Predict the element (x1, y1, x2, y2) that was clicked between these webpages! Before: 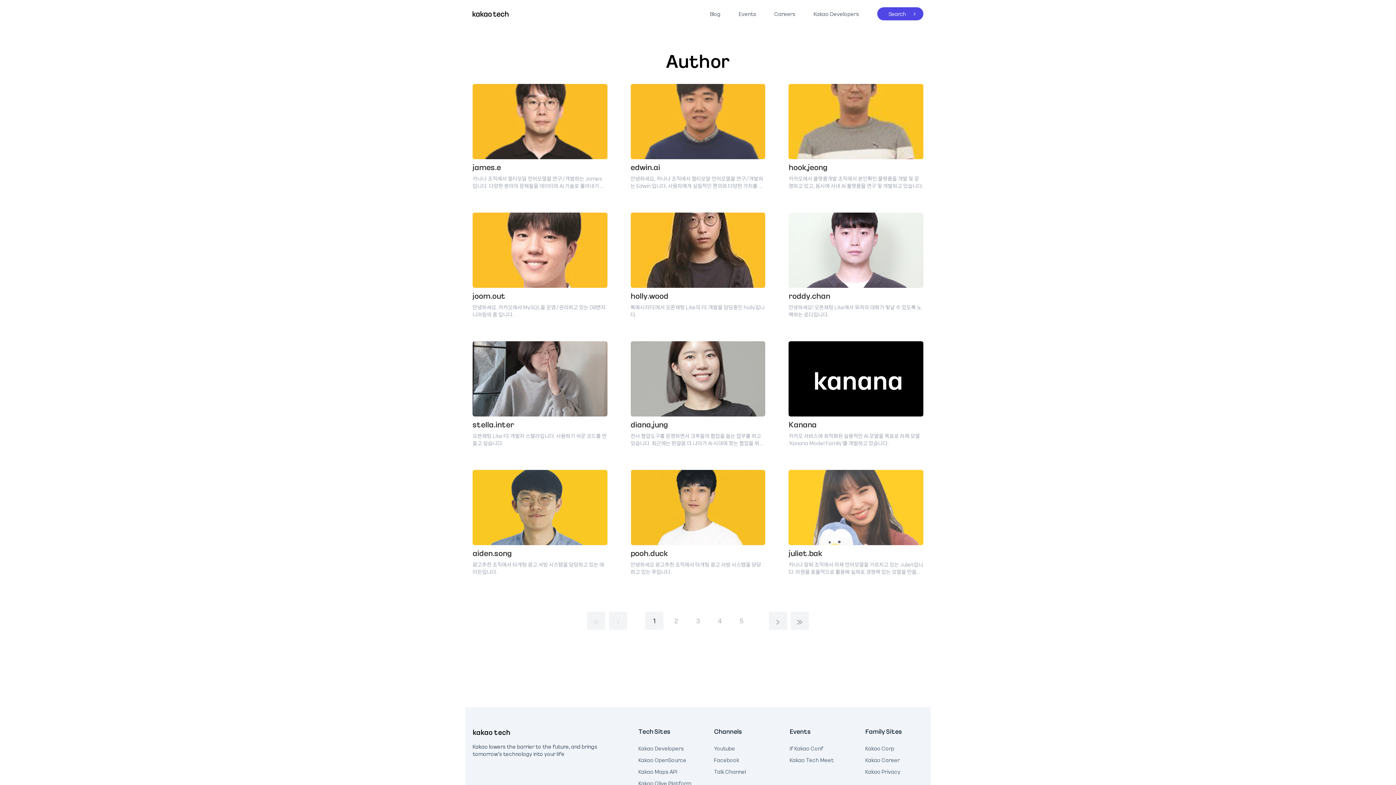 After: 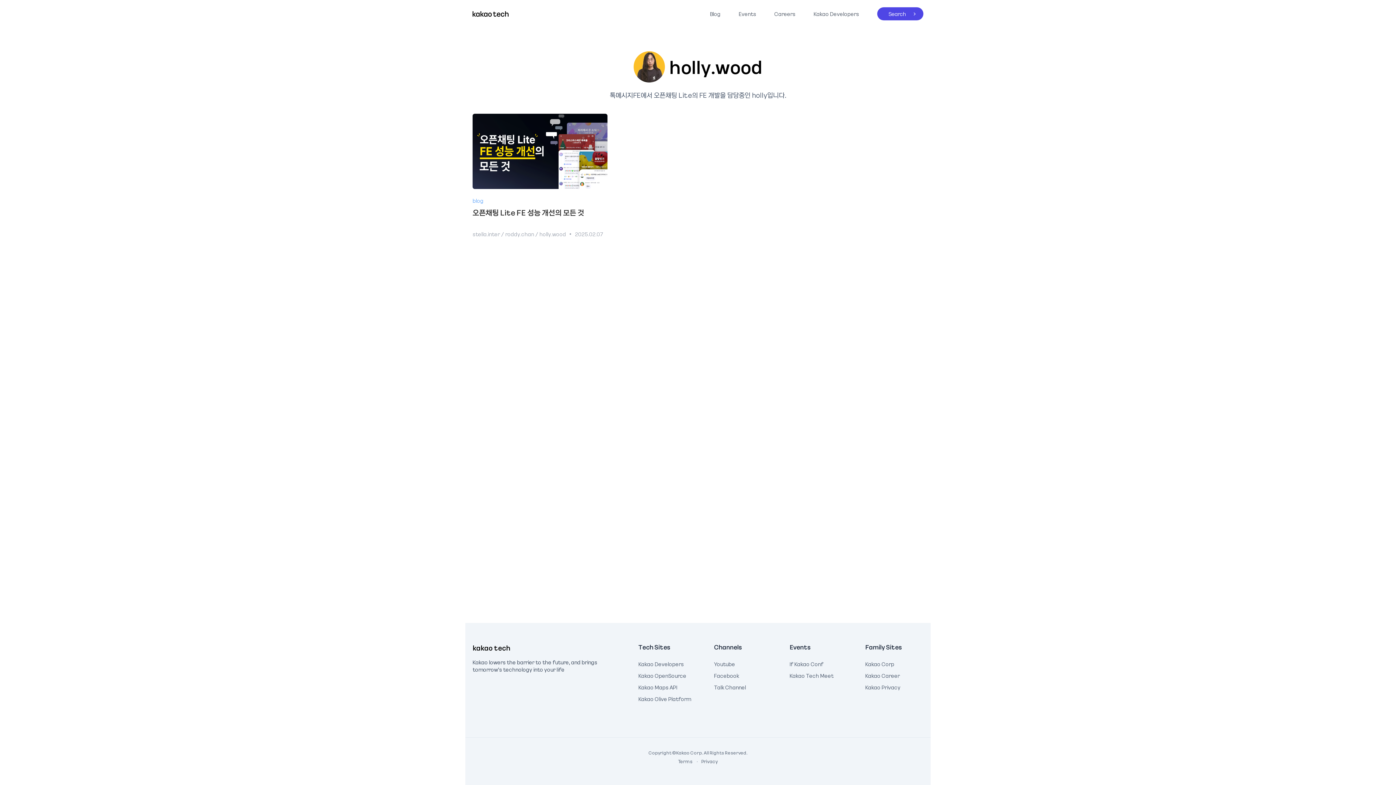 Action: label: holly.wood

톡메시지FE에서 오픈채팅 Lite의 FE 개발을 담당중인 holly입니다. bbox: (630, 212, 765, 318)